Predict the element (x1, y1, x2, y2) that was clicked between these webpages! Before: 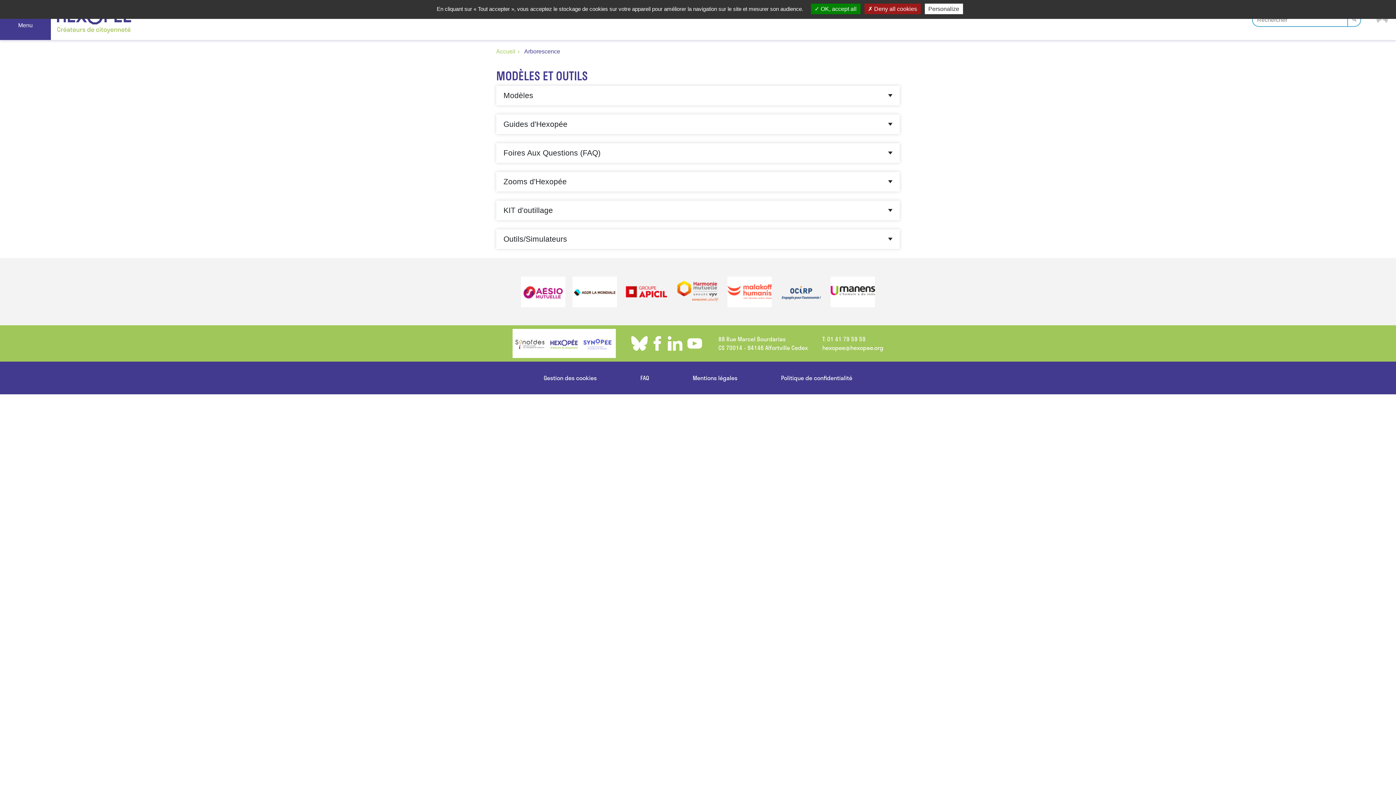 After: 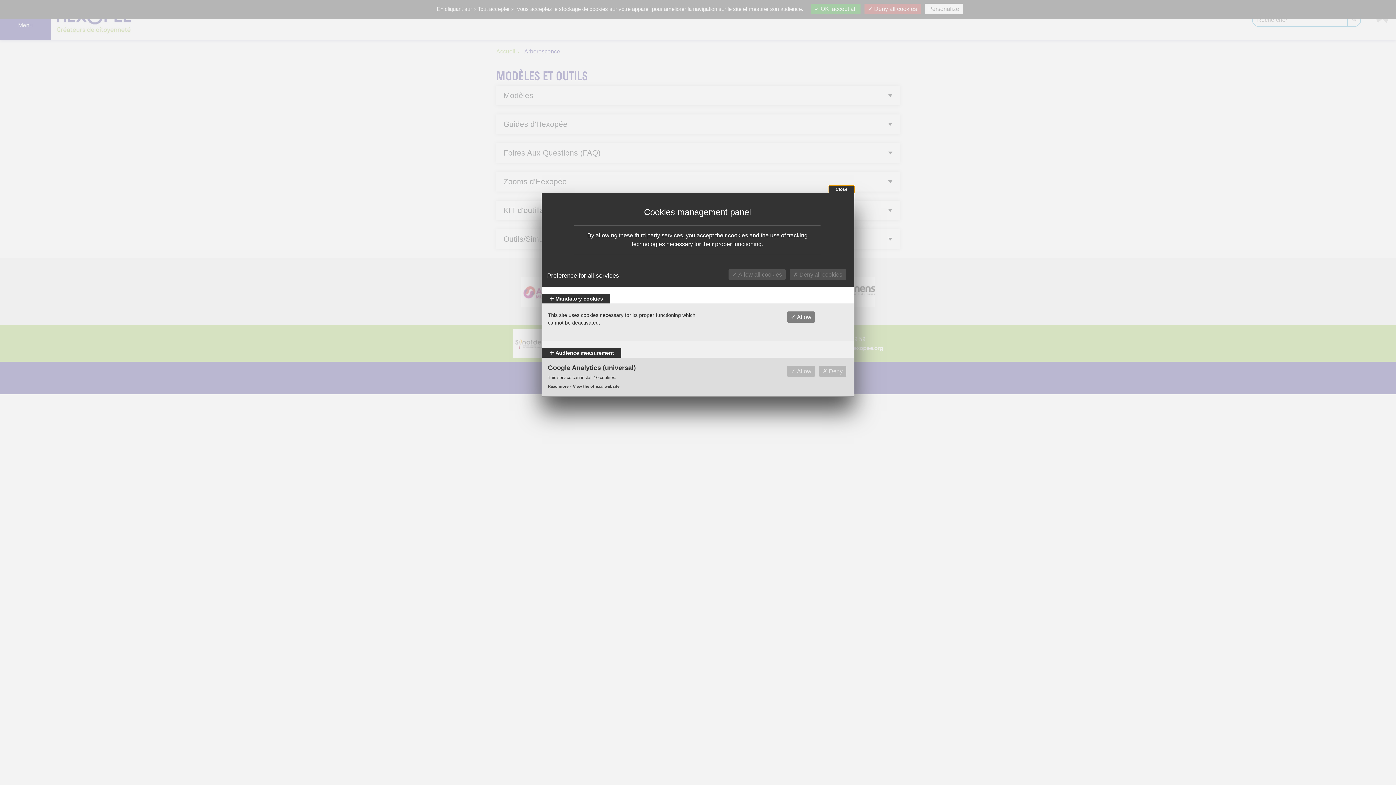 Action: label: Personalize bbox: (924, 3, 963, 14)